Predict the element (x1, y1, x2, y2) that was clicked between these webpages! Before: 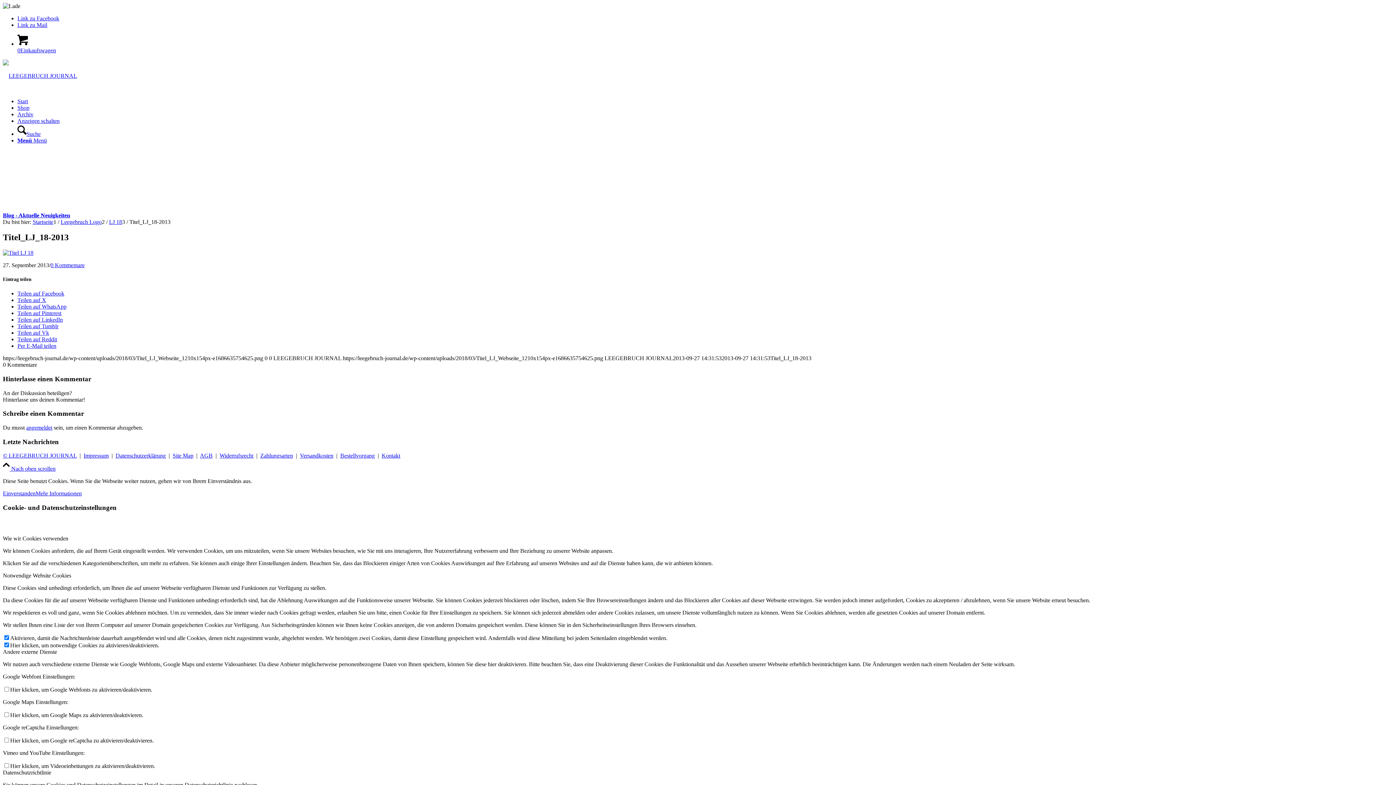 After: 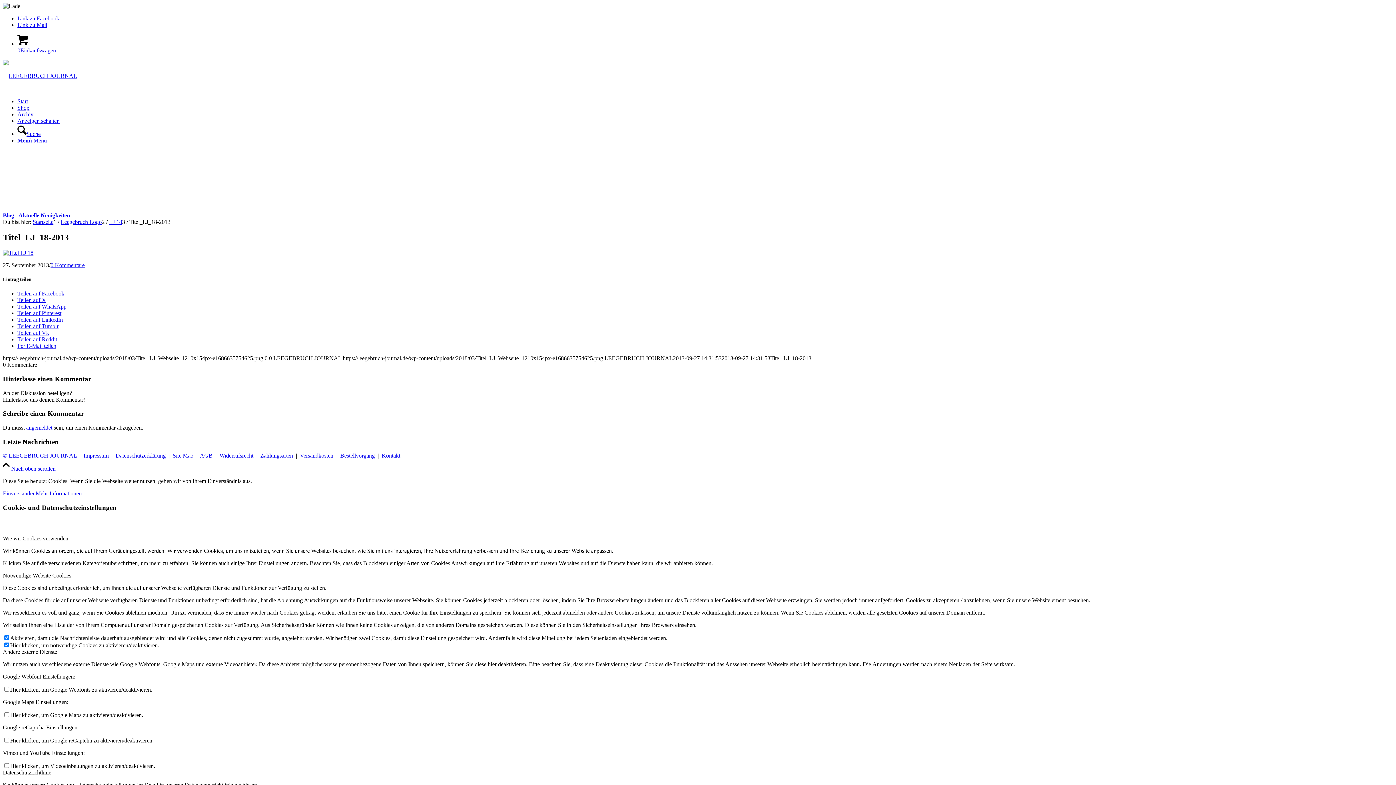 Action: bbox: (17, 15, 59, 21) label: Link zu Facebook